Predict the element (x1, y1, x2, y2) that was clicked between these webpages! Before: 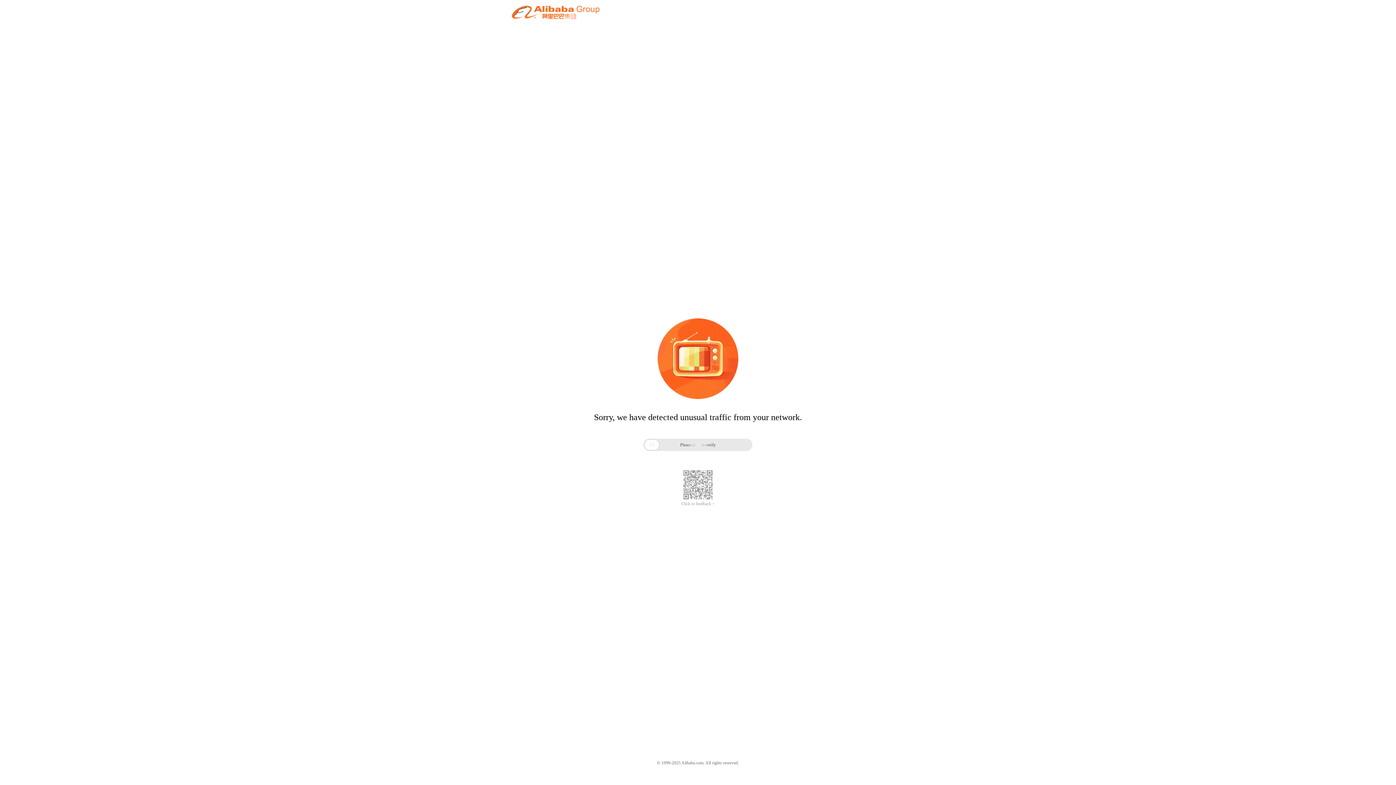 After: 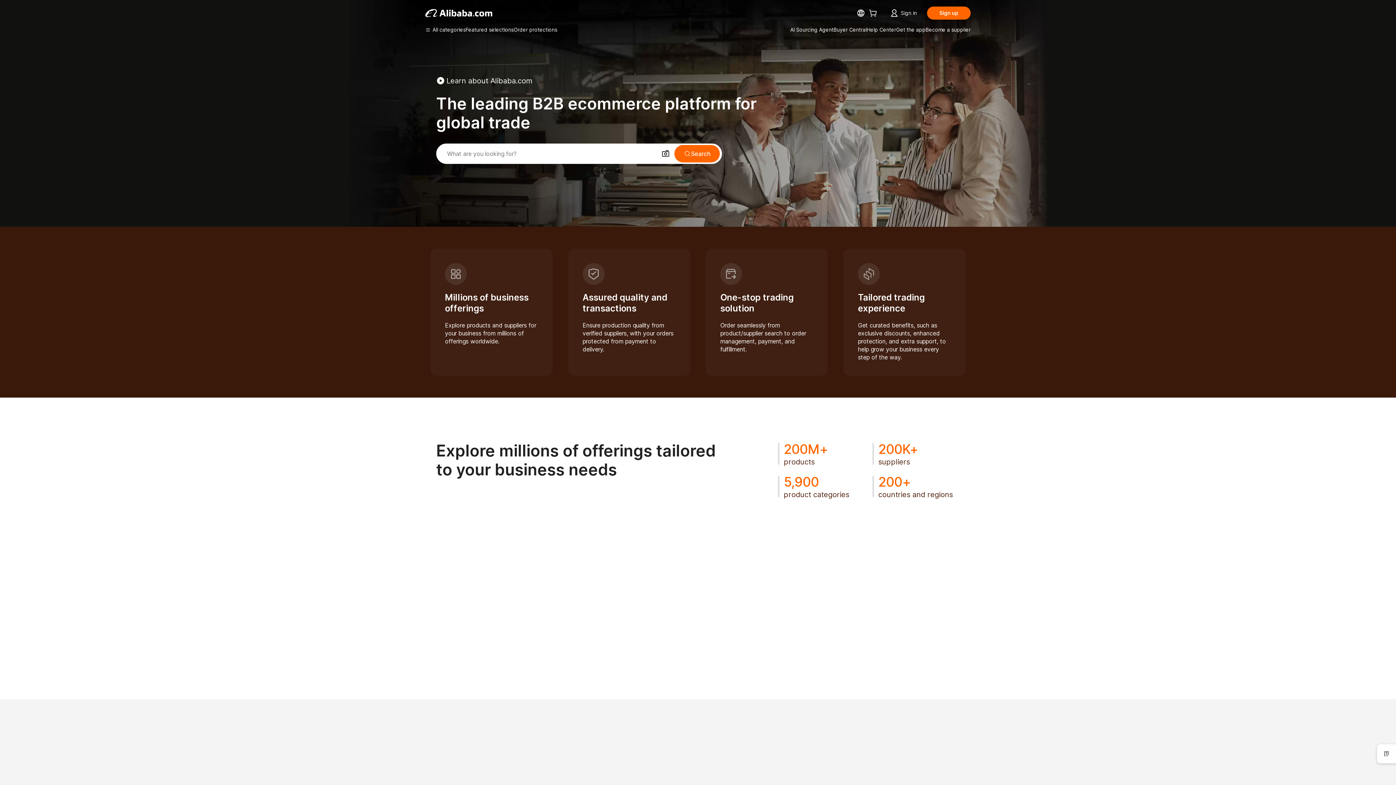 Action: bbox: (512, 12, 599, 21)